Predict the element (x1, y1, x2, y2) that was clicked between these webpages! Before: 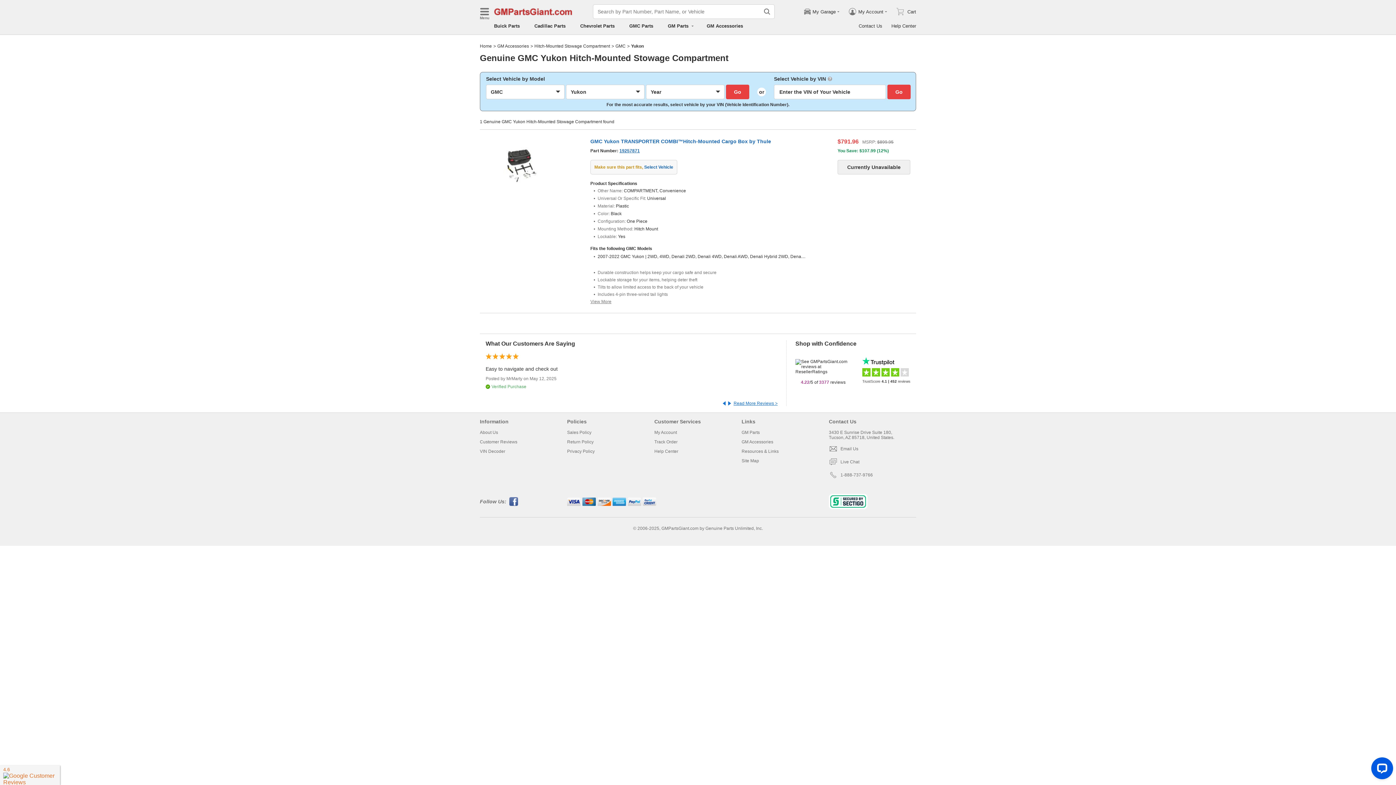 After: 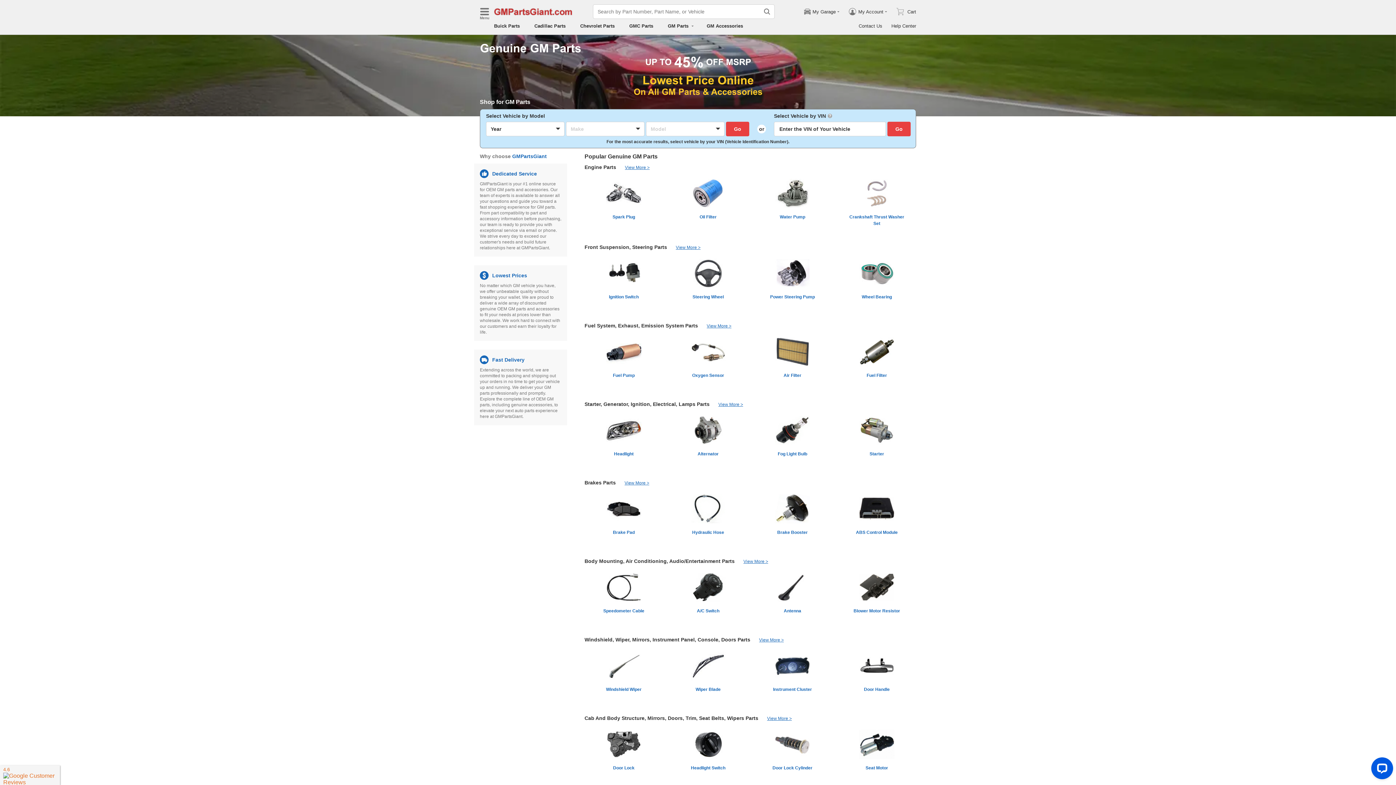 Action: bbox: (741, 430, 760, 435) label: GM Parts